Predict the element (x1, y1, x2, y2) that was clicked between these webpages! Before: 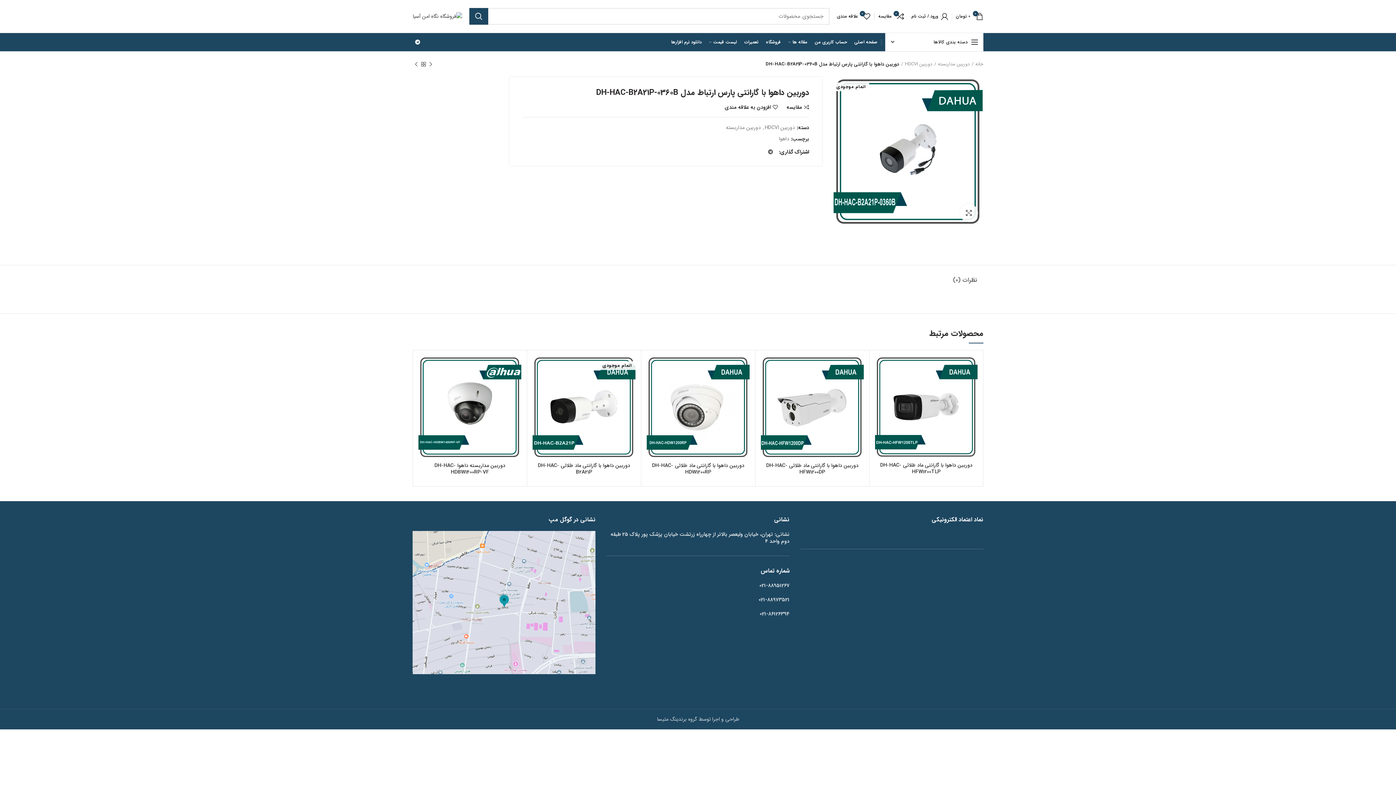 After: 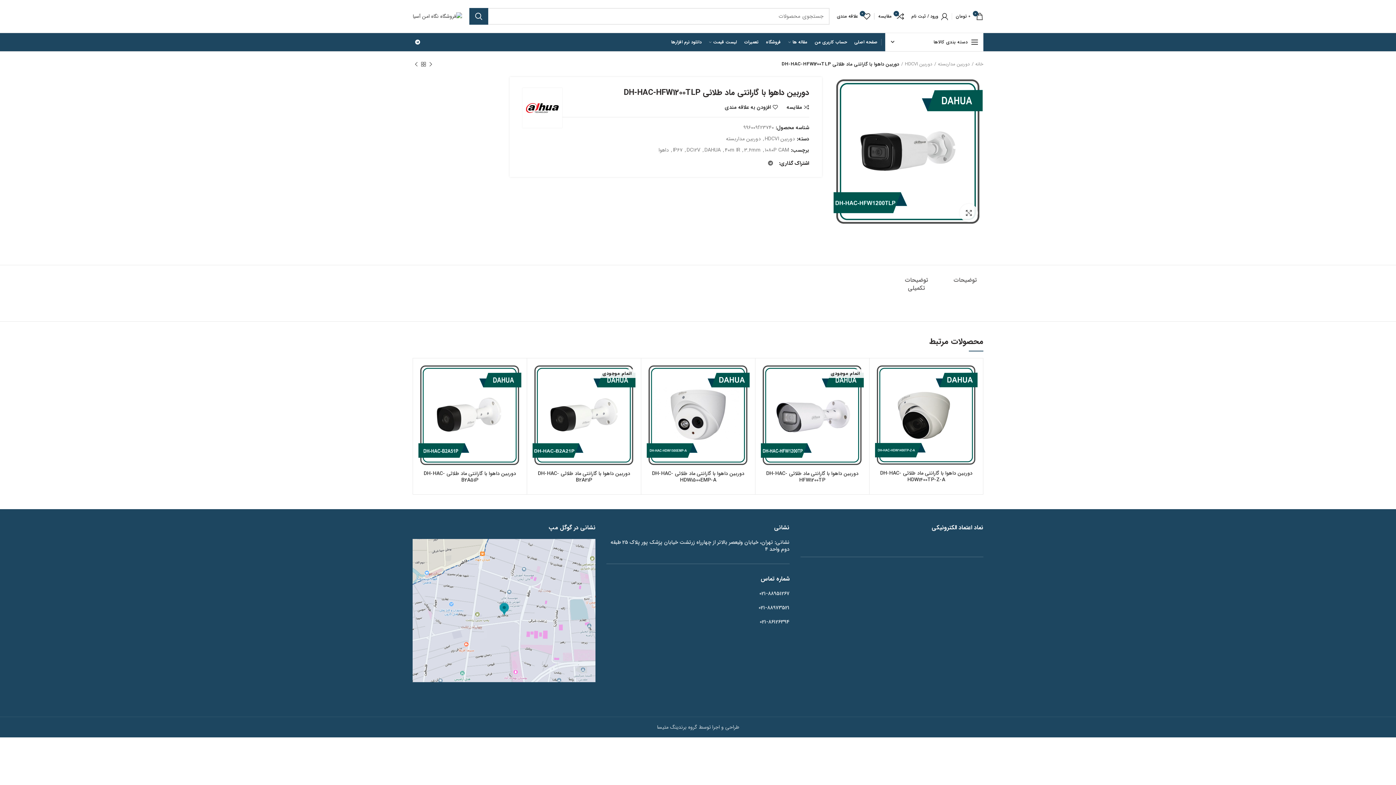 Action: label: مشاهده سریع bbox: (871, 392, 889, 408)